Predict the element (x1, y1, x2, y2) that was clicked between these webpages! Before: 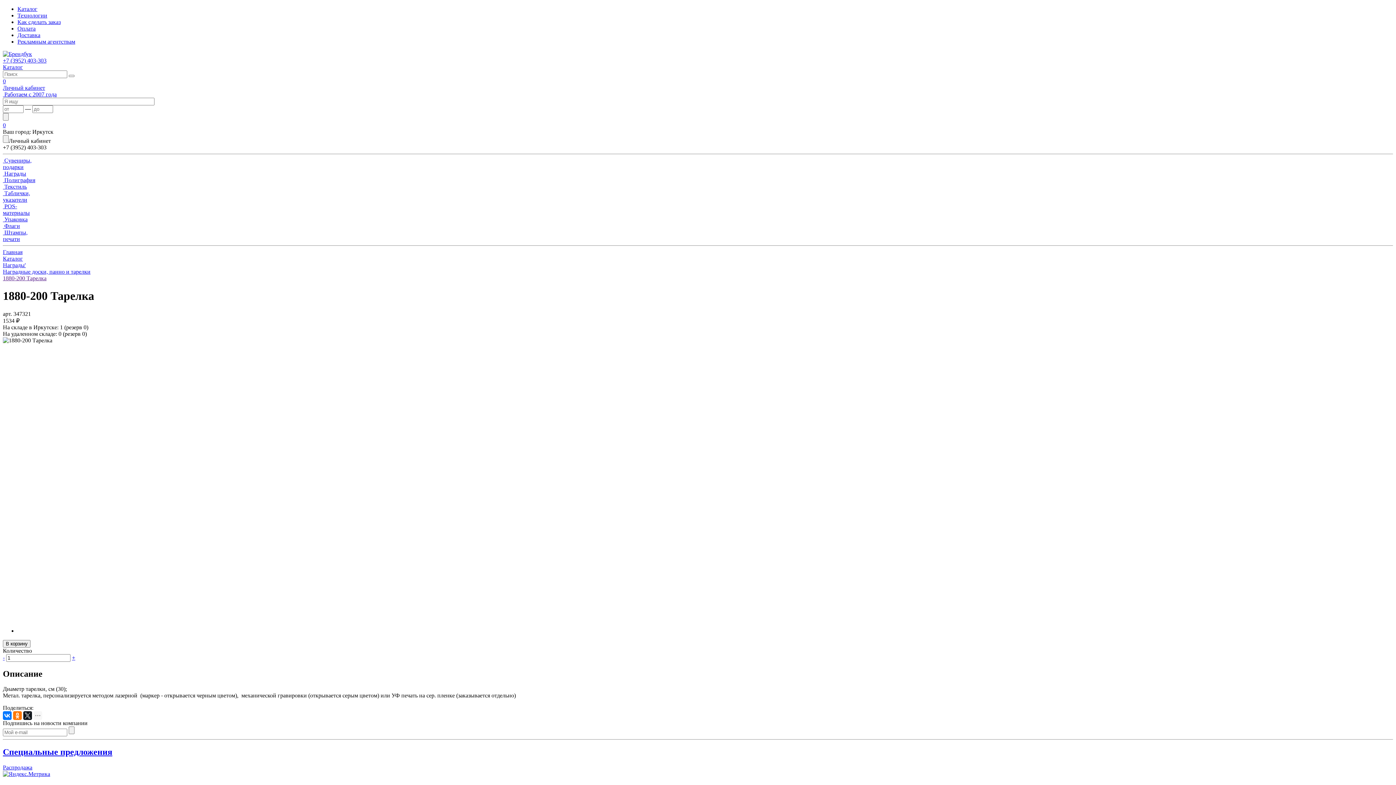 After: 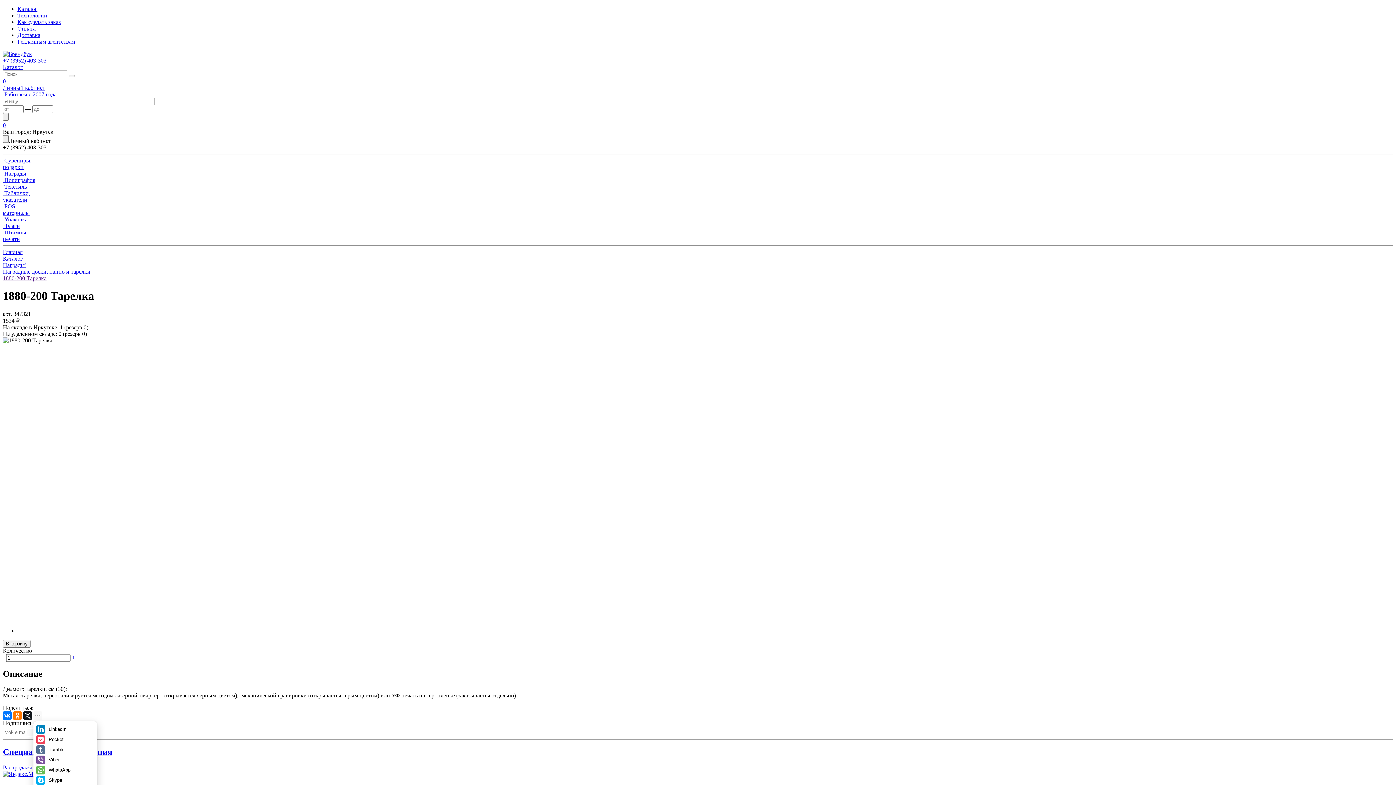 Action: bbox: (33, 711, 42, 720)